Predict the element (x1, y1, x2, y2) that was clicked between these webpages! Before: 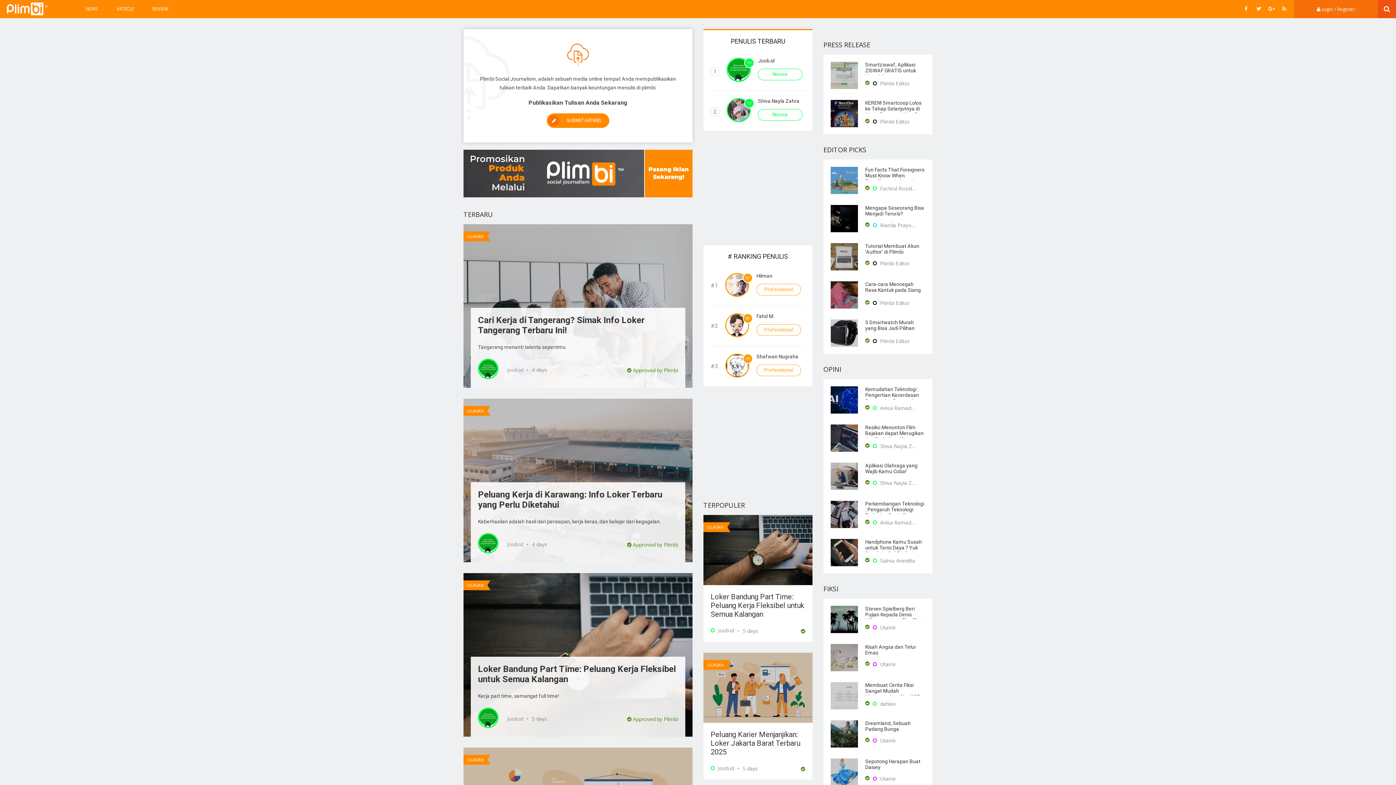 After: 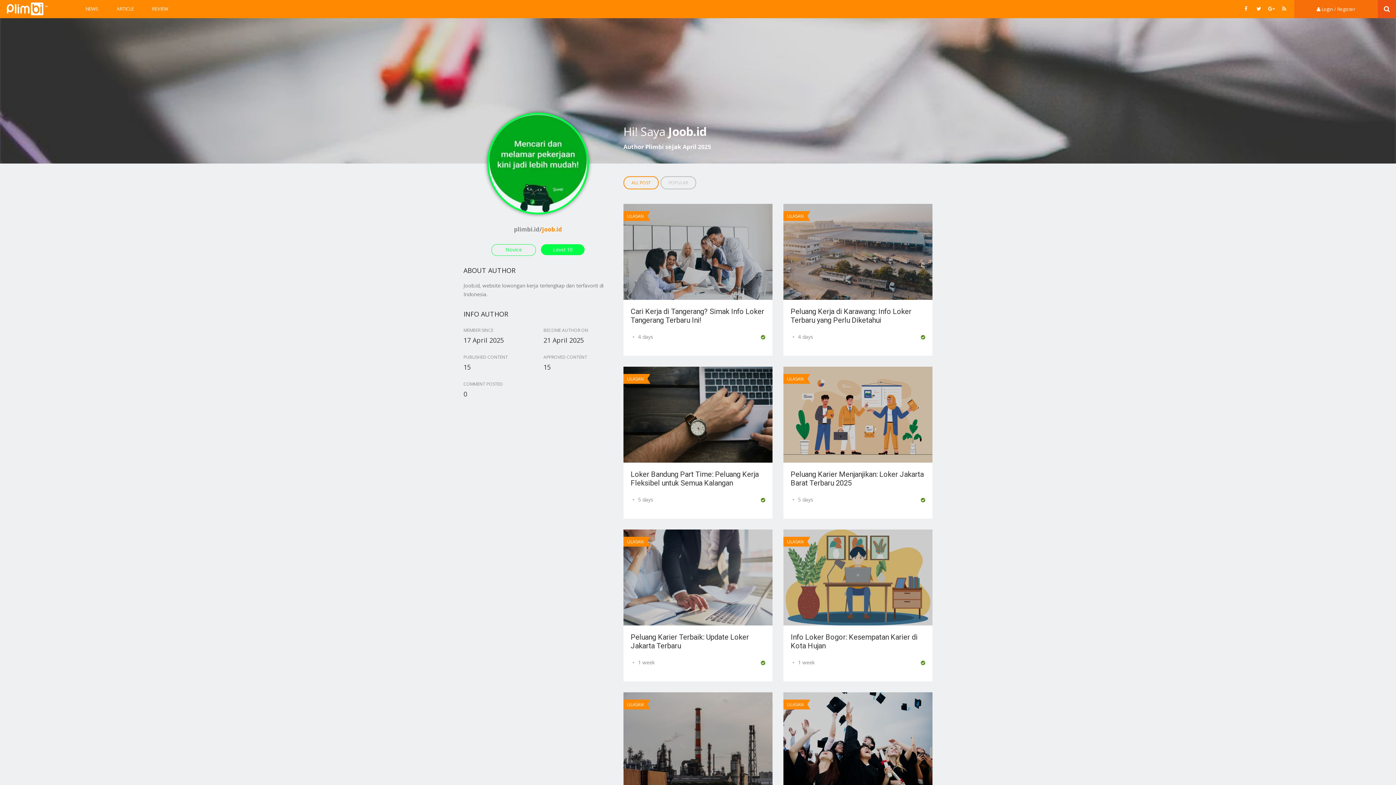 Action: bbox: (478, 533, 523, 555) label:  Joob.id